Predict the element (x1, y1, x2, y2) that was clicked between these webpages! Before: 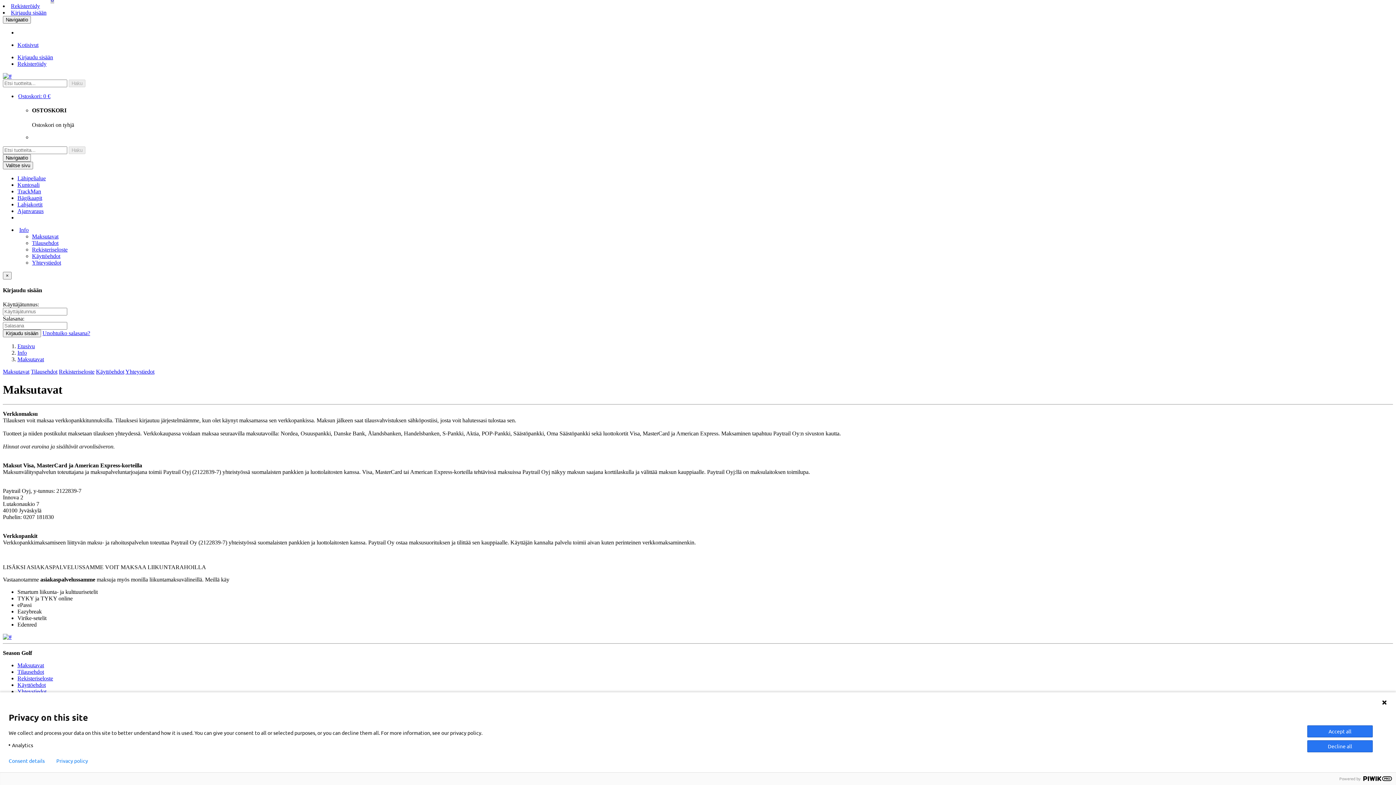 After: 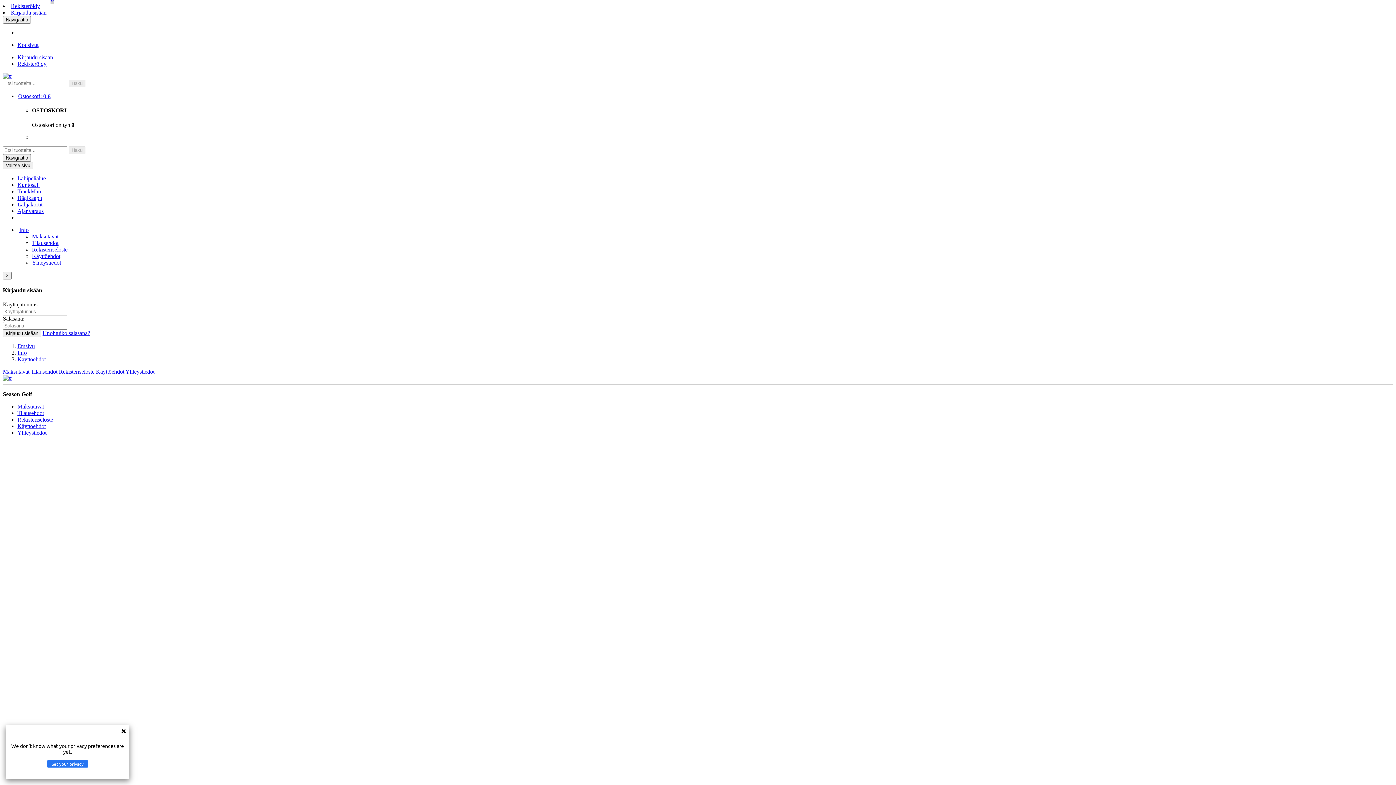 Action: bbox: (96, 368, 124, 374) label: Käyttöehdot